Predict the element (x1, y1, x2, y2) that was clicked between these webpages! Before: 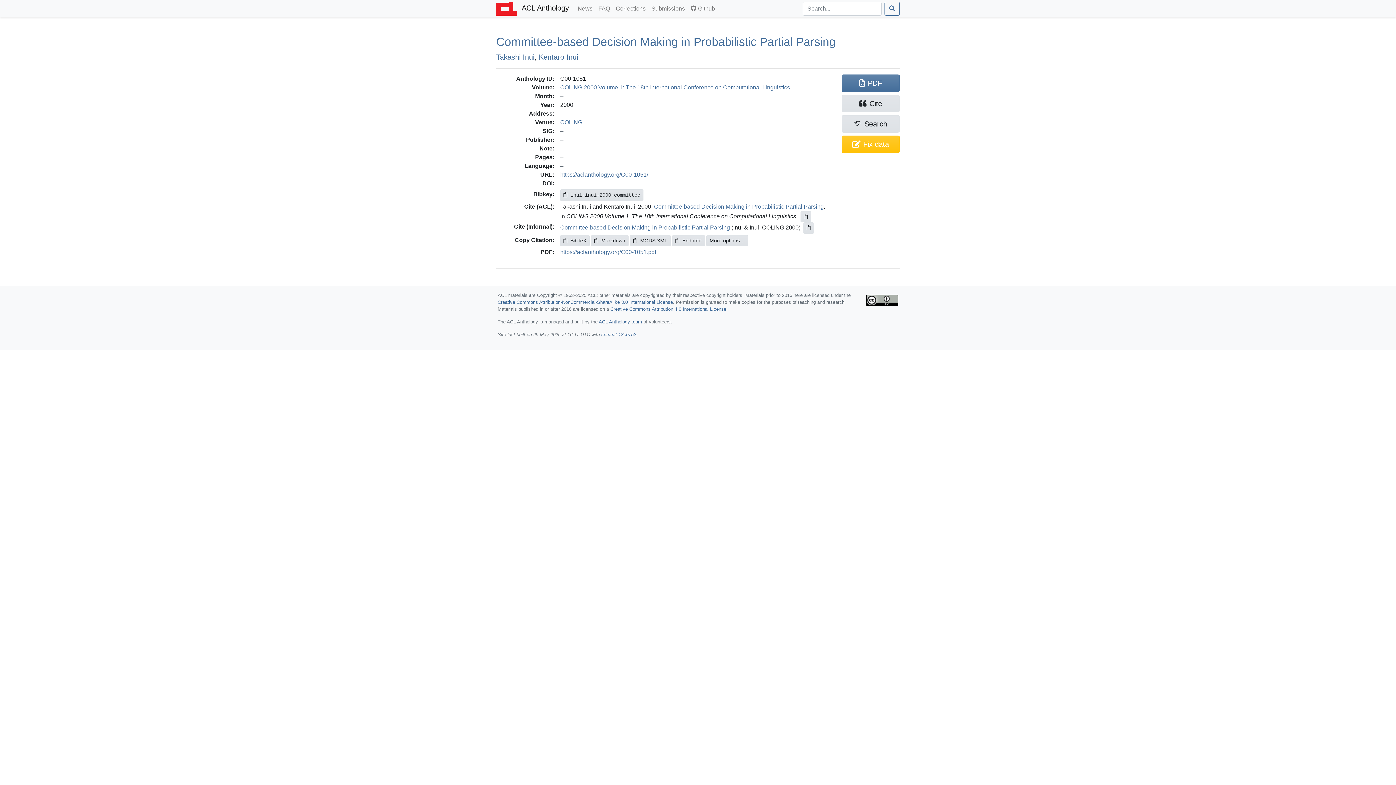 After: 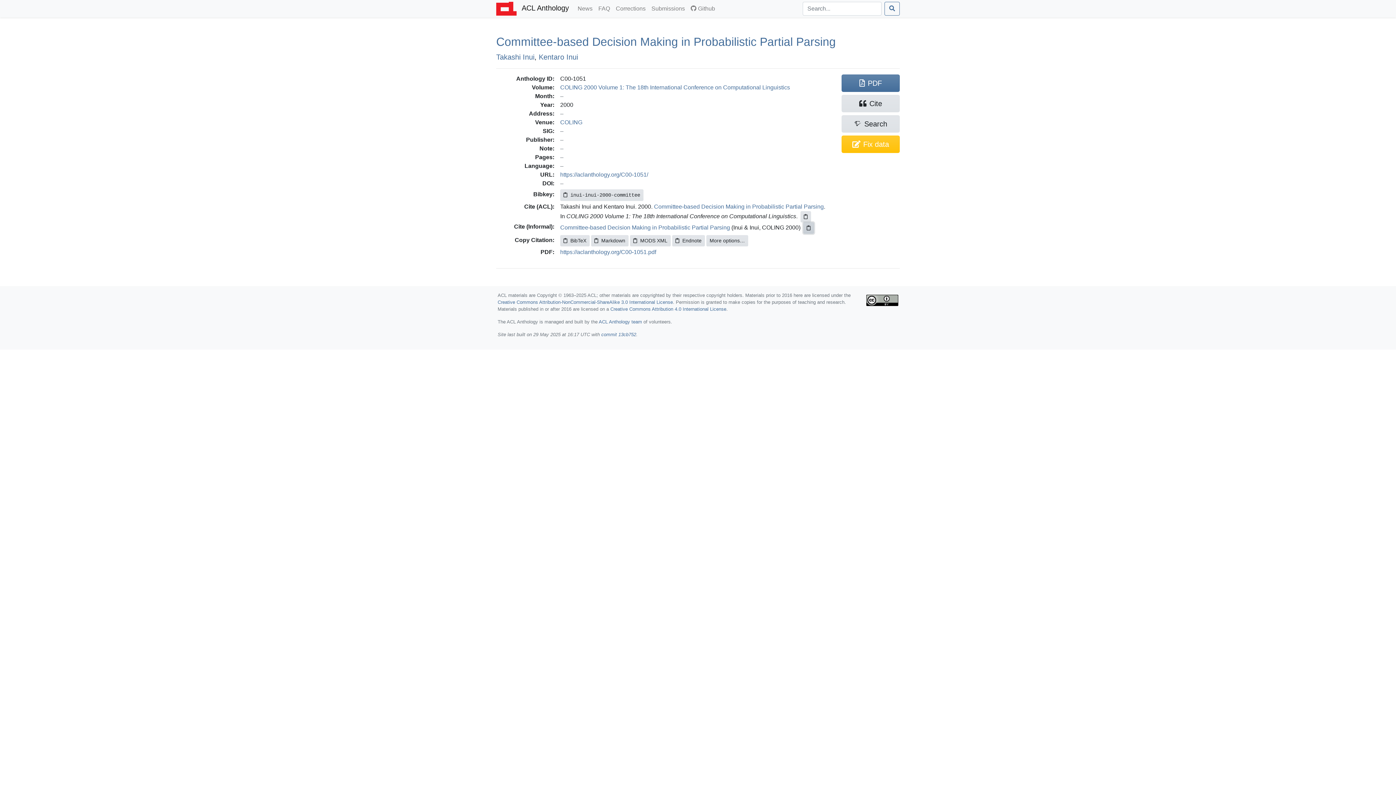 Action: bbox: (803, 222, 814, 233)